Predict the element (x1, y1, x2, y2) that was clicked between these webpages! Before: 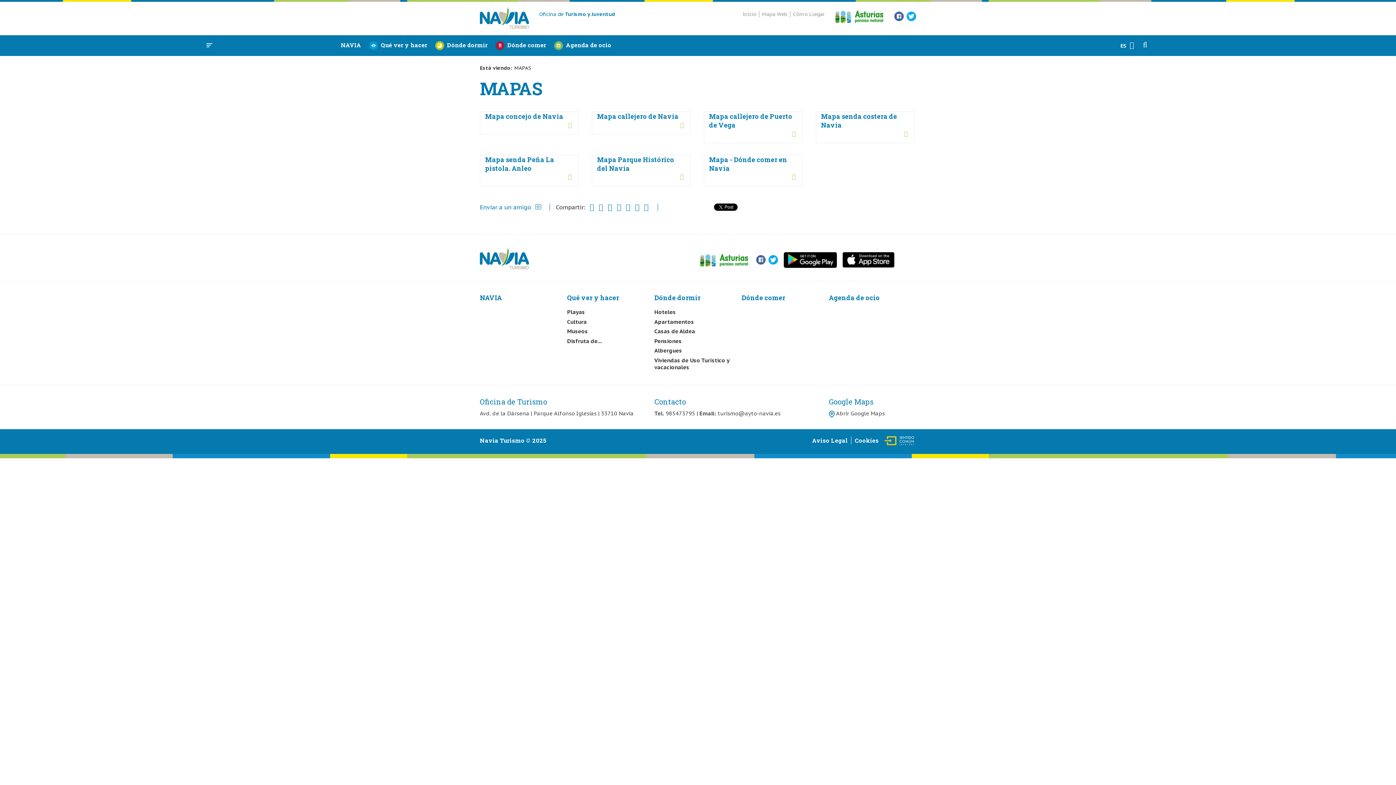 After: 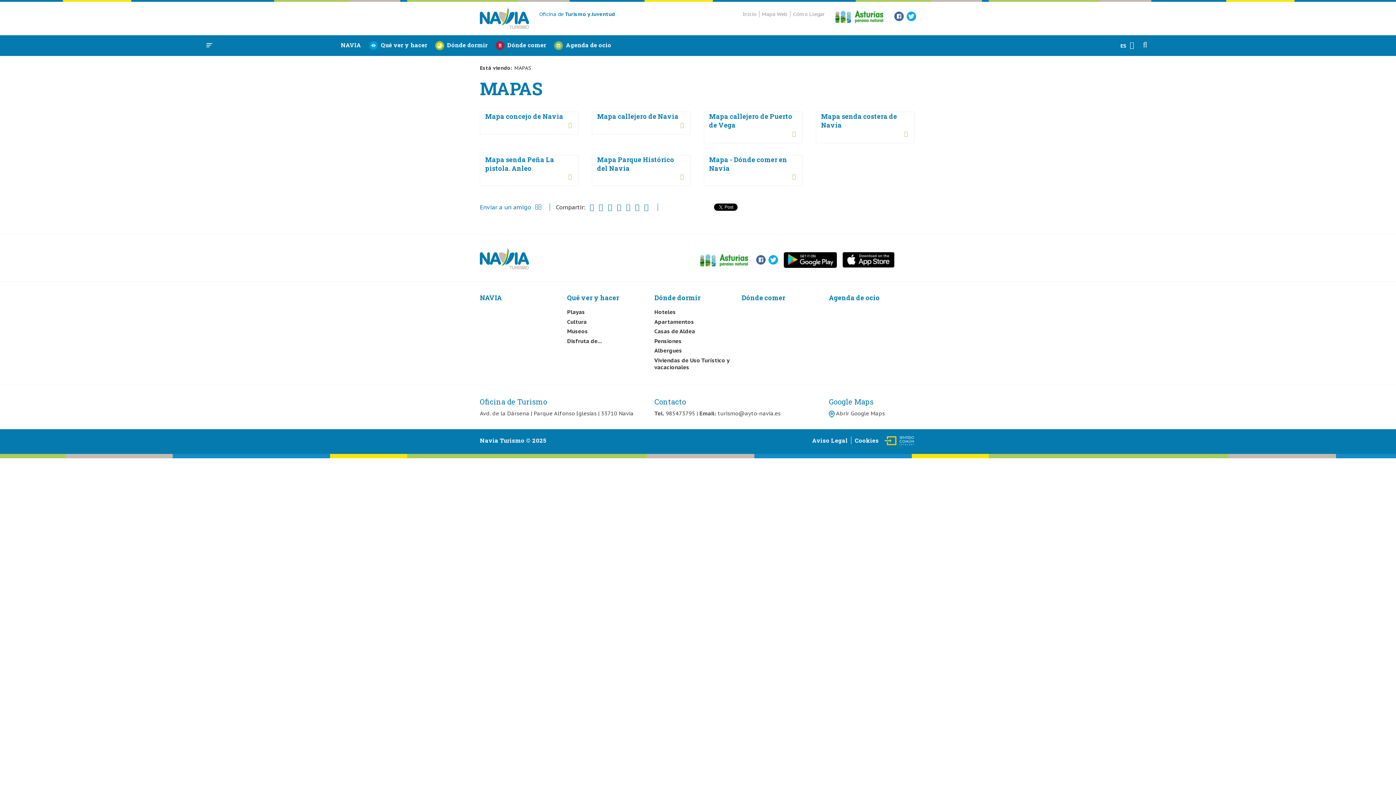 Action: bbox: (589, 204, 596, 211) label:  